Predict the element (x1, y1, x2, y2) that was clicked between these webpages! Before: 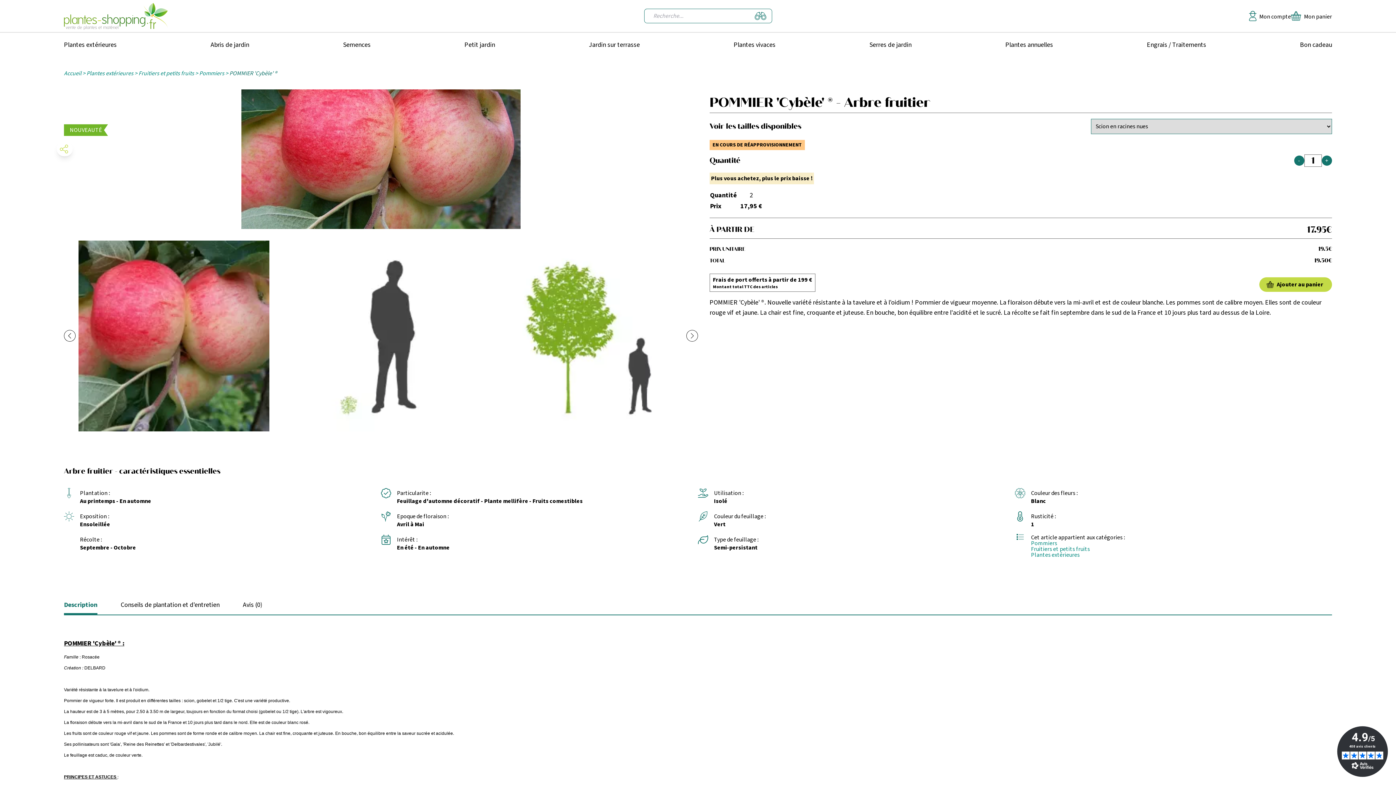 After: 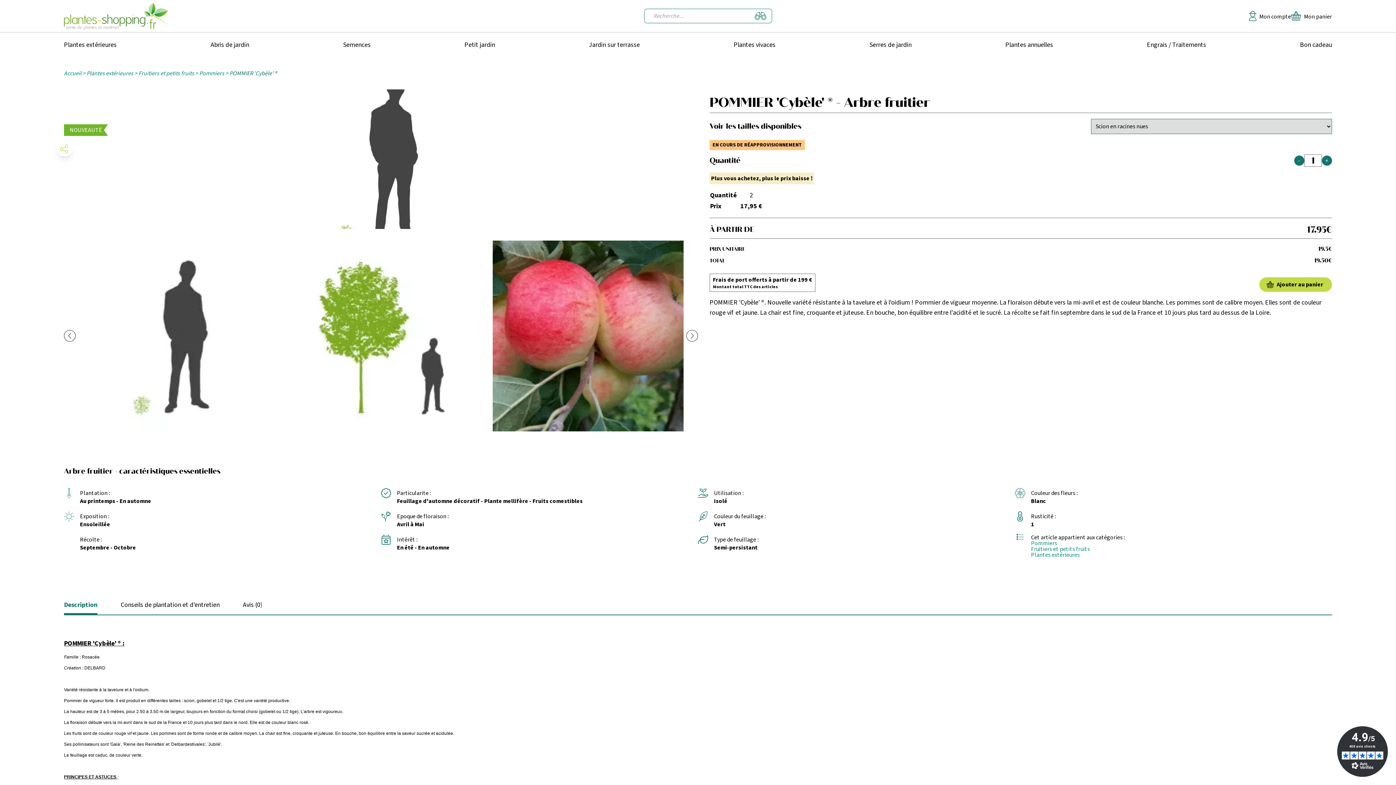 Action: bbox: (285, 240, 476, 431)